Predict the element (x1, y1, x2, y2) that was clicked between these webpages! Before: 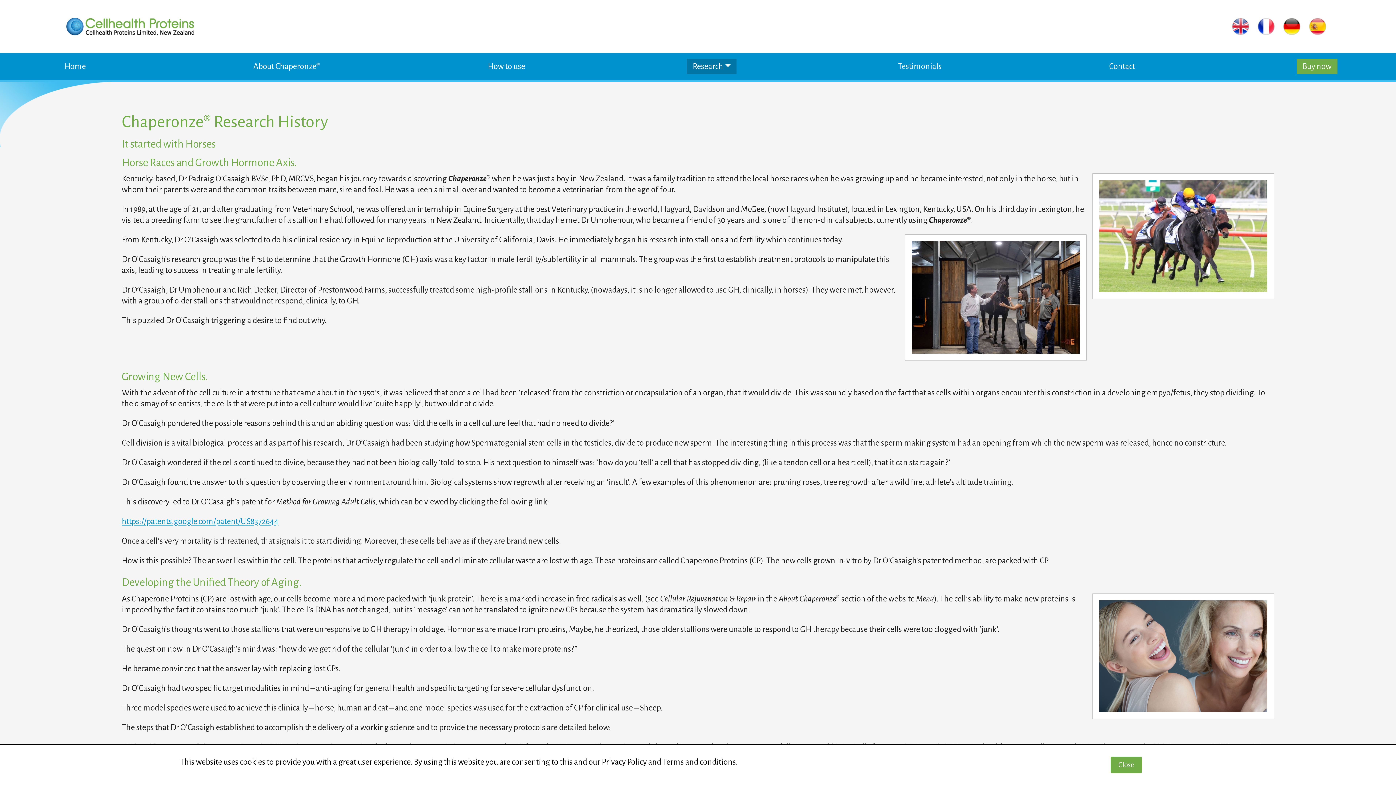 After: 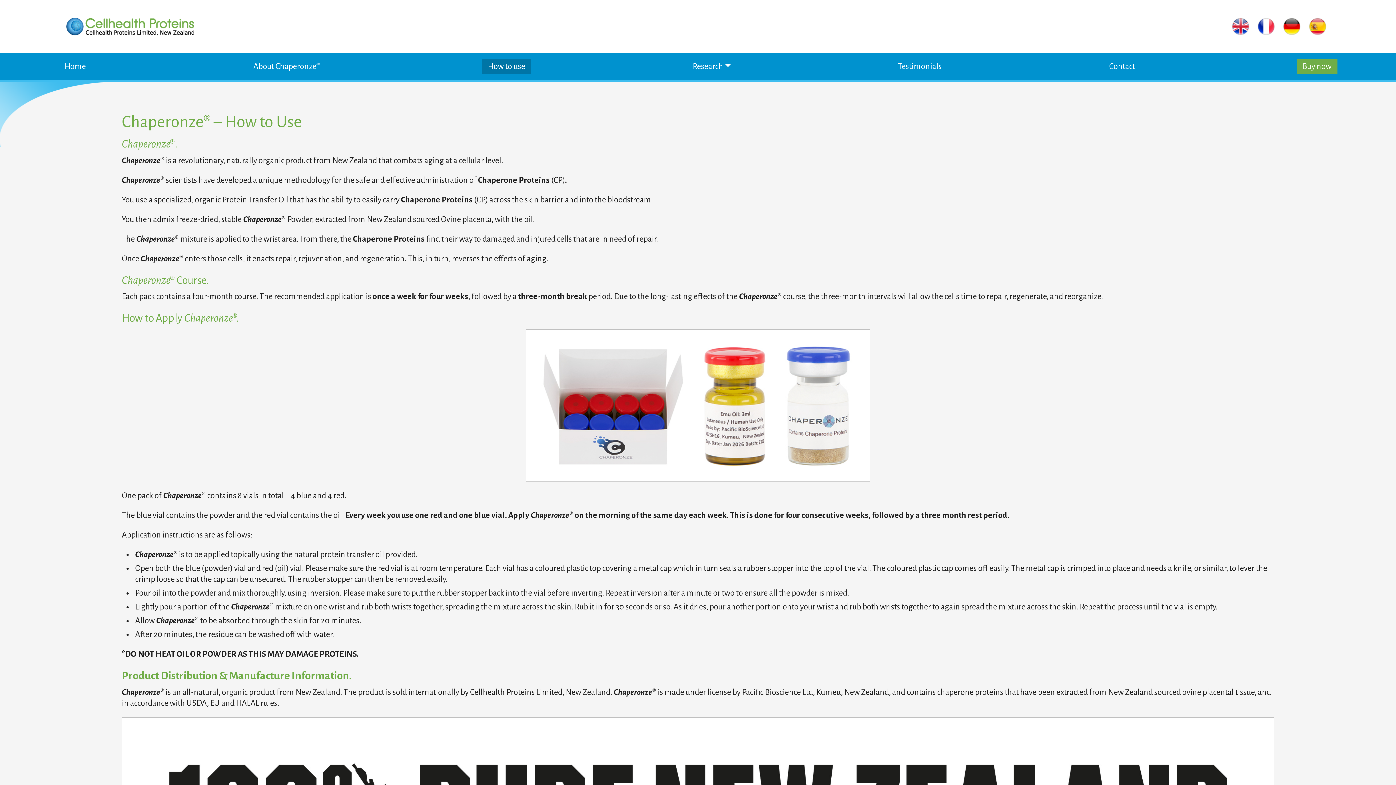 Action: bbox: (482, 58, 531, 74) label: How to use